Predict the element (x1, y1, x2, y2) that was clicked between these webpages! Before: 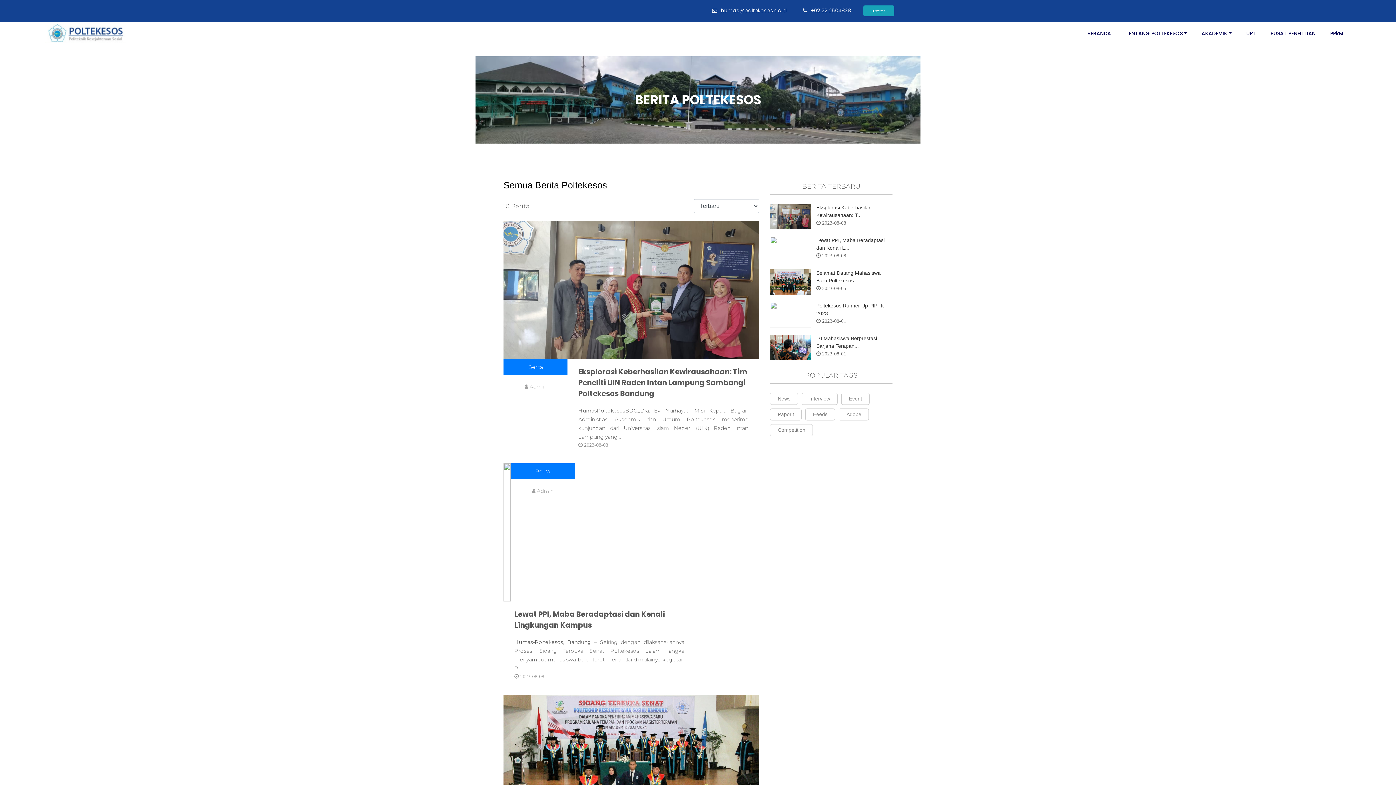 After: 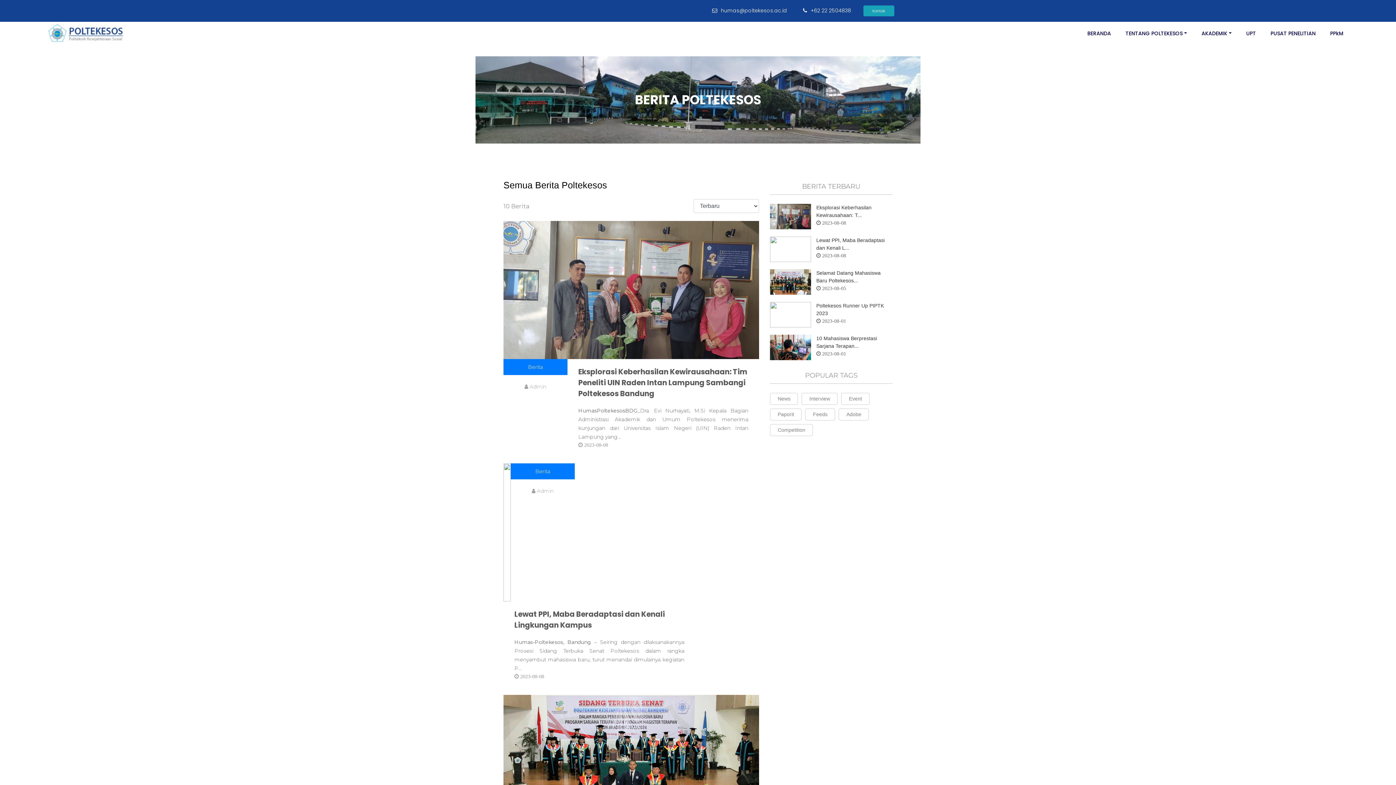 Action: bbox: (770, 408, 801, 420) label: Paporit